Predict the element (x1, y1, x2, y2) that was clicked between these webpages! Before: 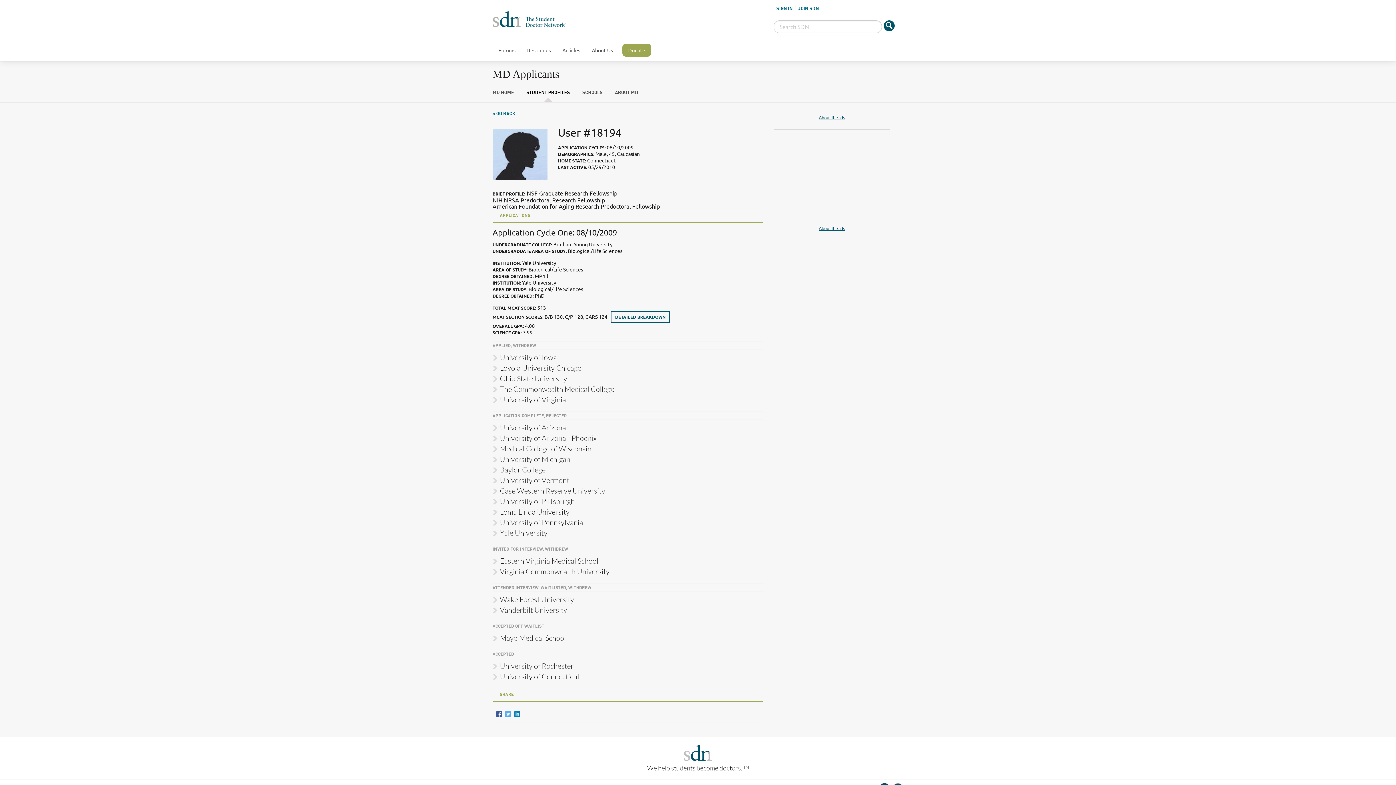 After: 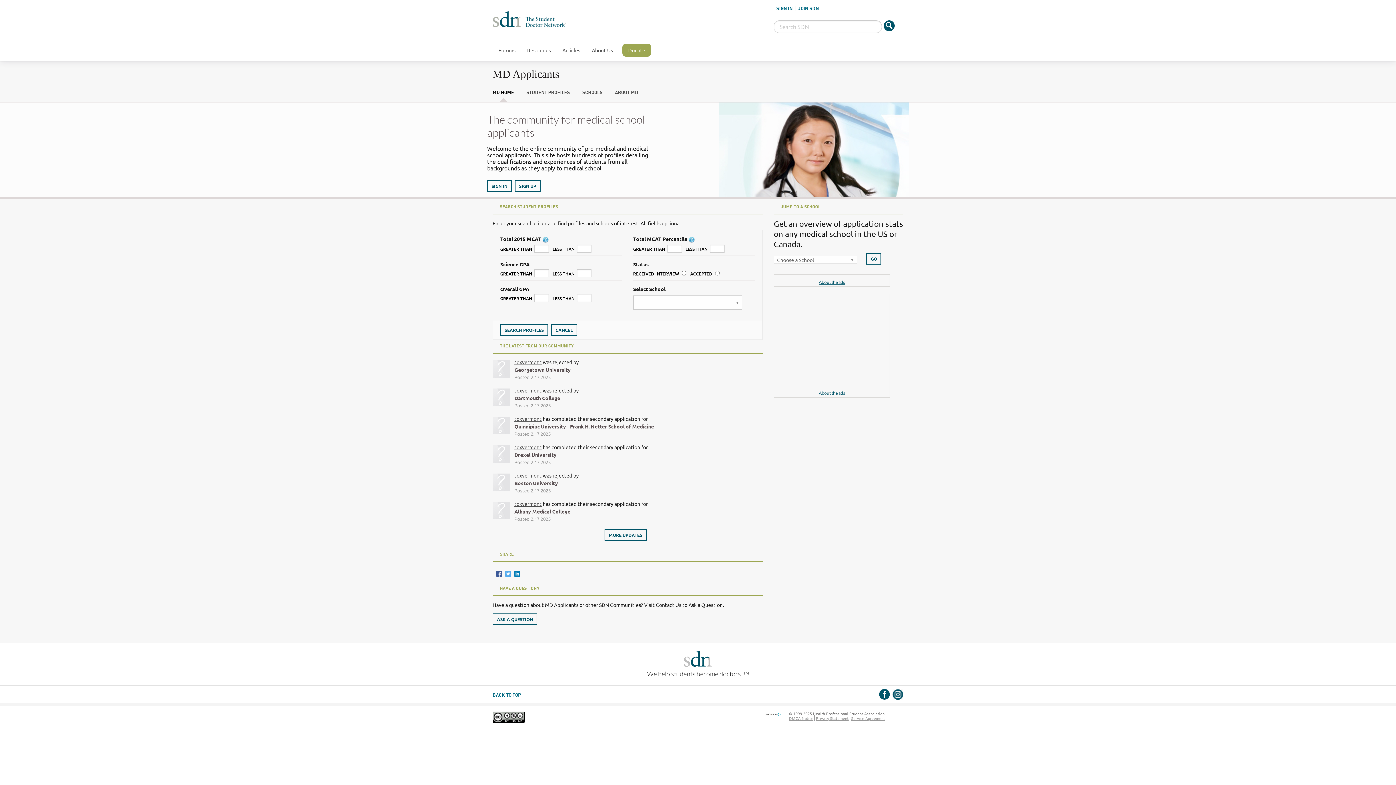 Action: bbox: (492, 90, 514, 95) label: MD HOME